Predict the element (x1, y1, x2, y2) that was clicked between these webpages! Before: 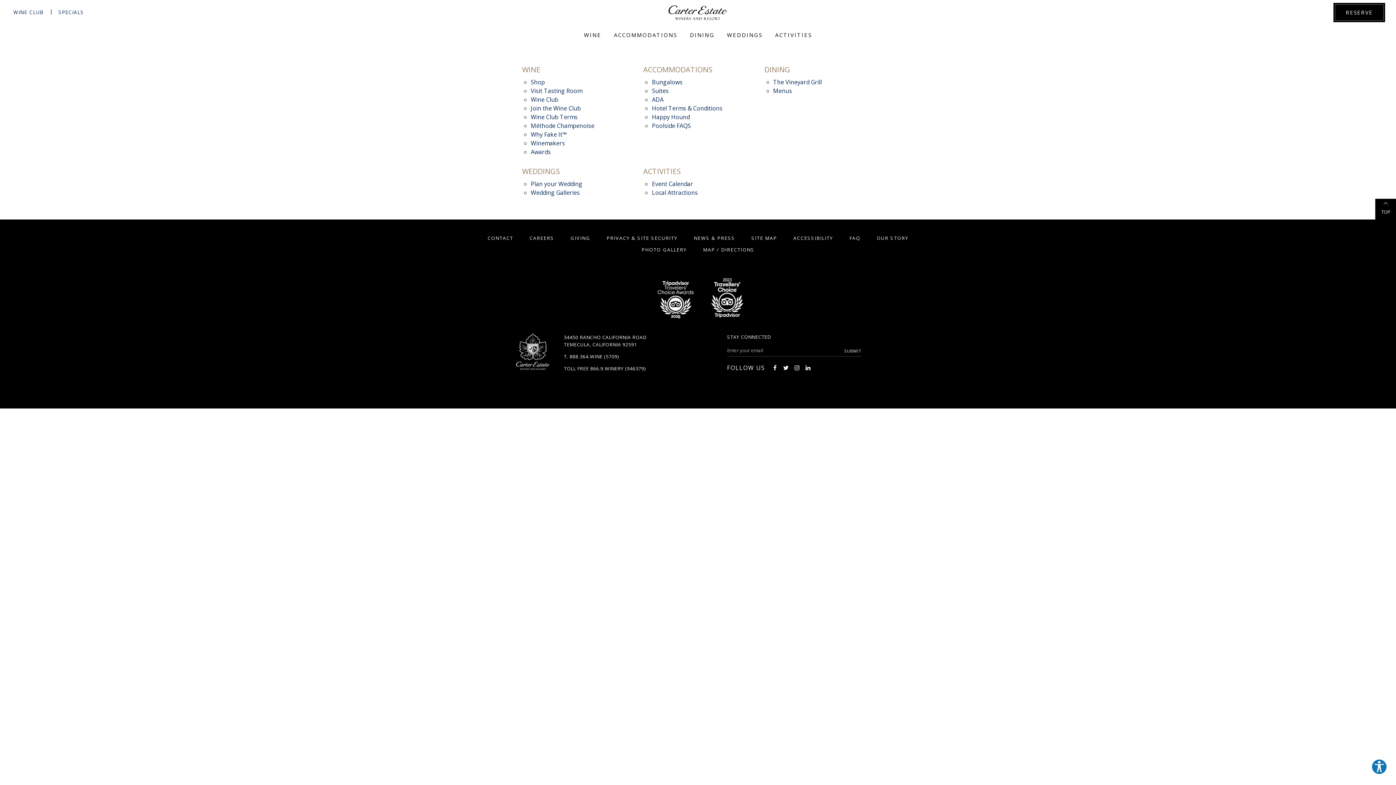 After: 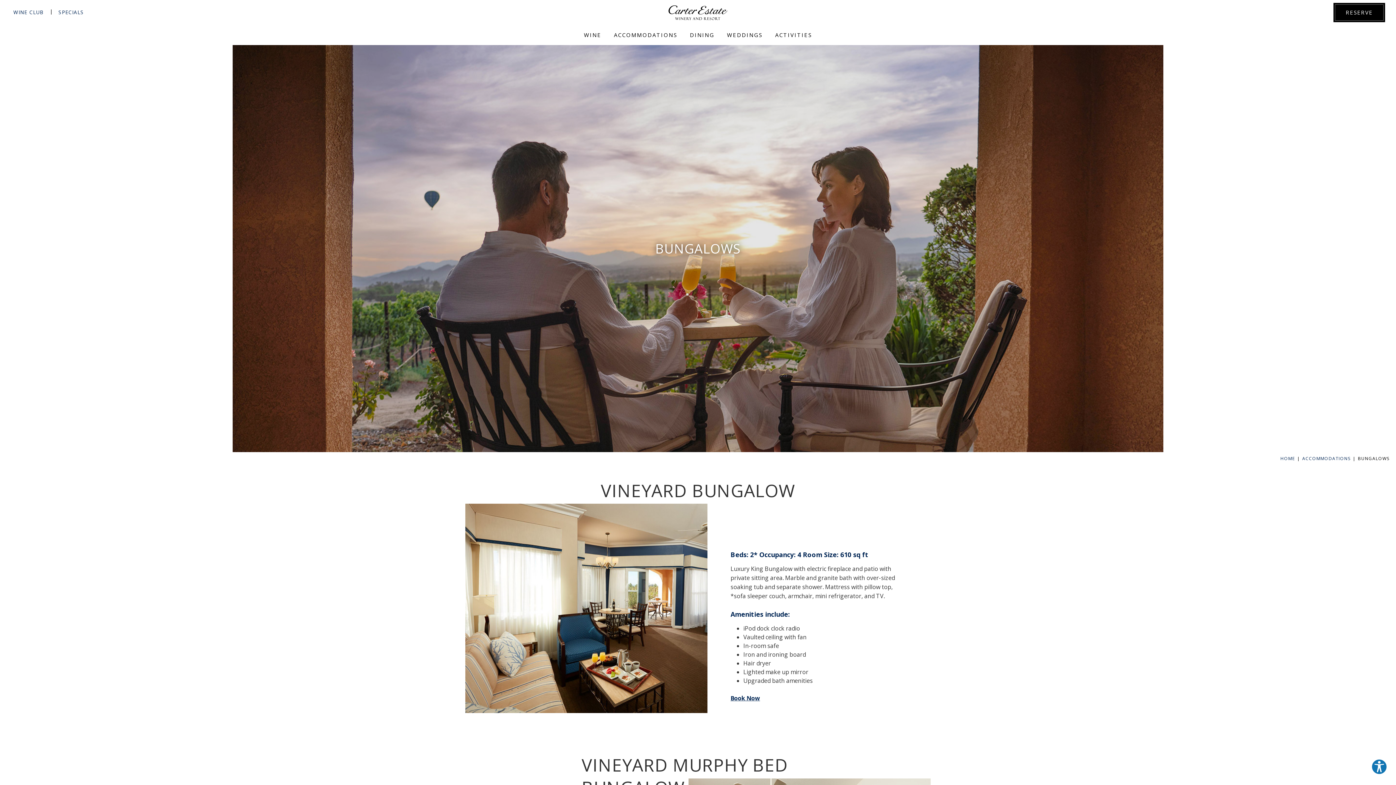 Action: label: Bungalows bbox: (652, 78, 682, 86)